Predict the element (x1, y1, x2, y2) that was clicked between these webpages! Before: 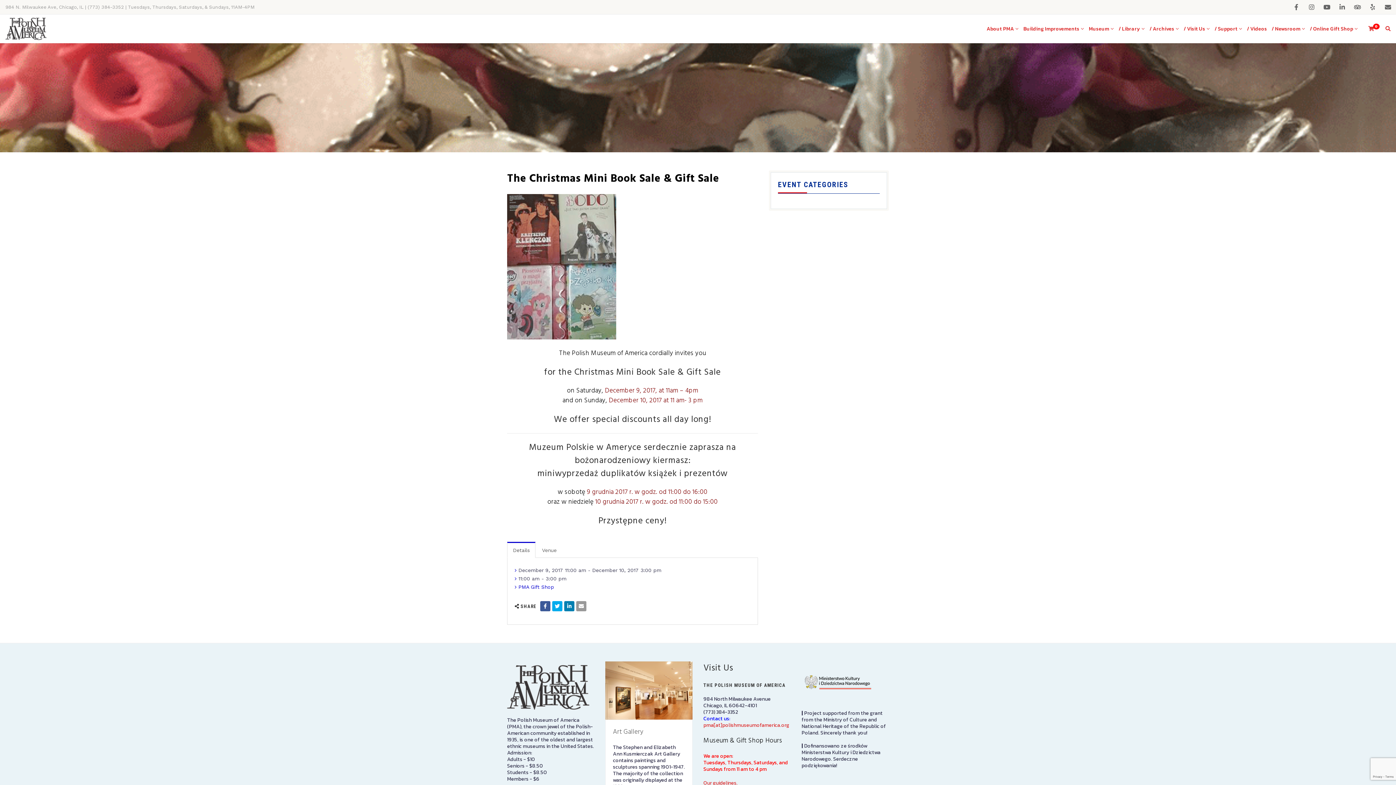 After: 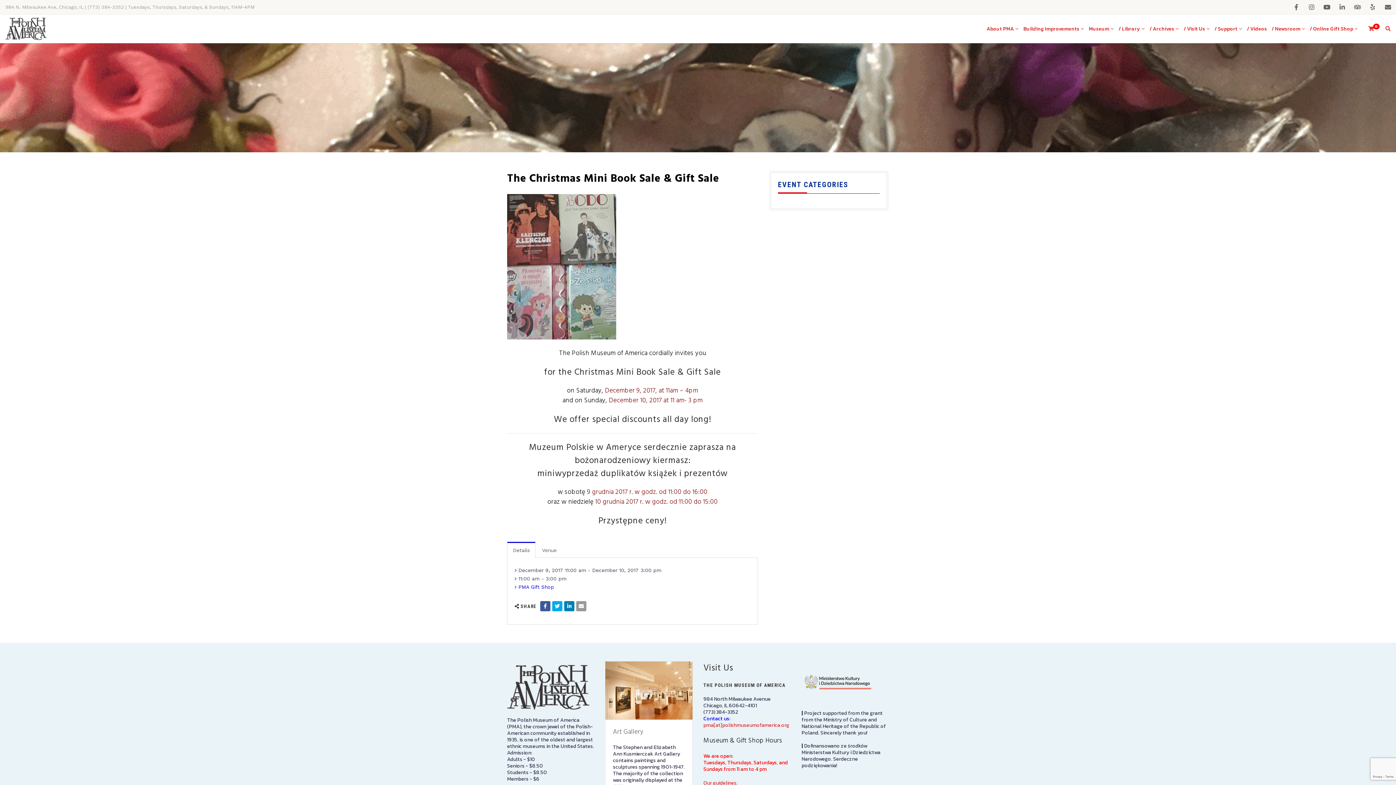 Action: bbox: (1335, 0, 1349, 14)